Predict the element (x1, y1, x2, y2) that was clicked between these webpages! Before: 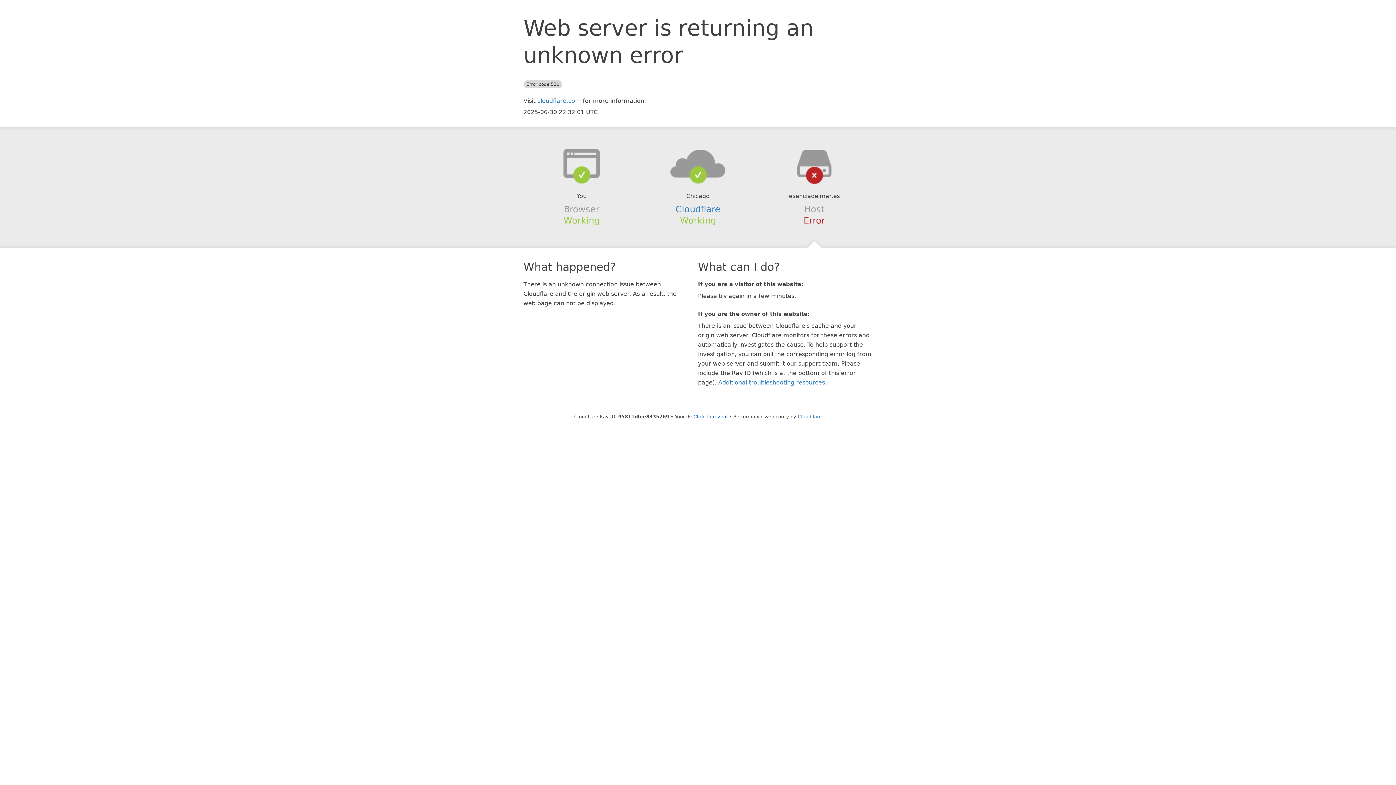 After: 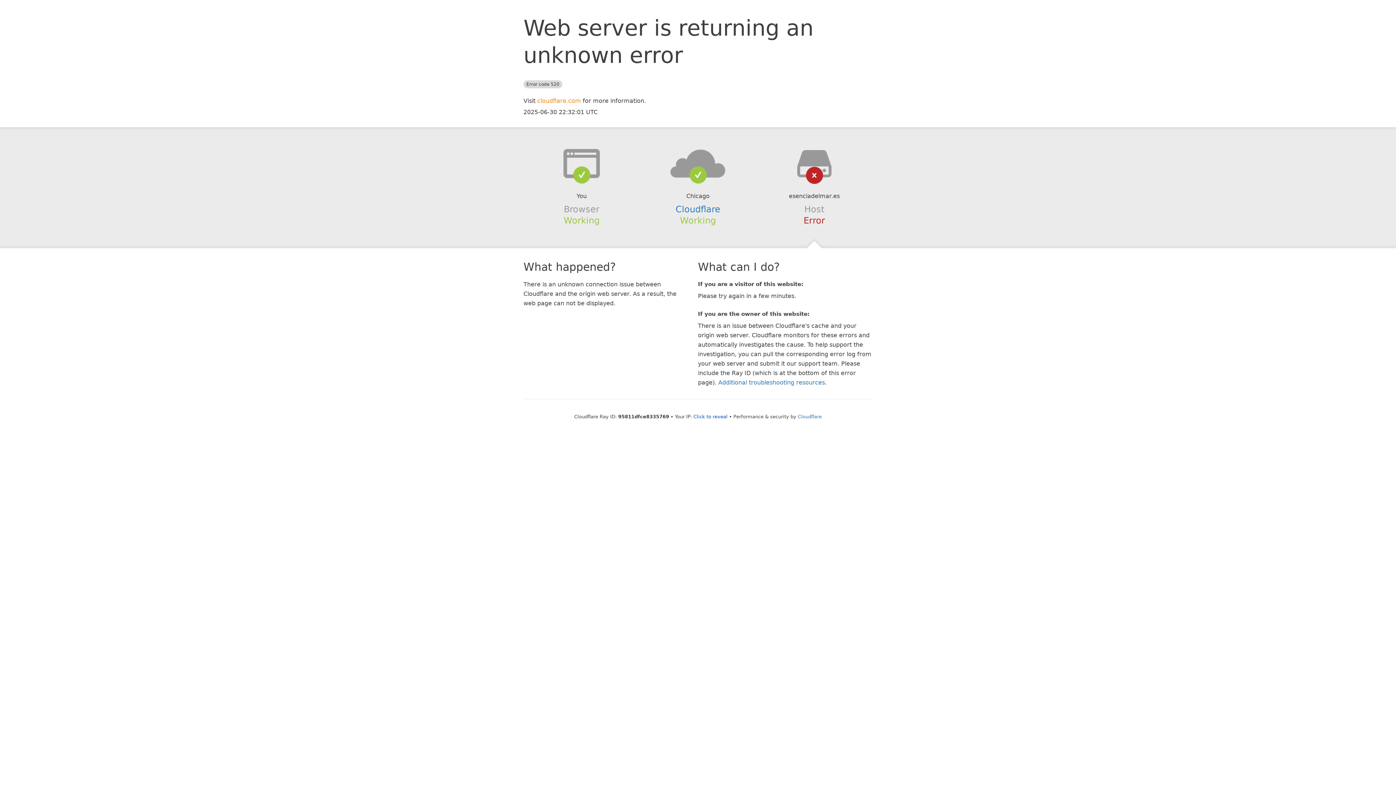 Action: bbox: (537, 97, 581, 104) label: cloudflare.com